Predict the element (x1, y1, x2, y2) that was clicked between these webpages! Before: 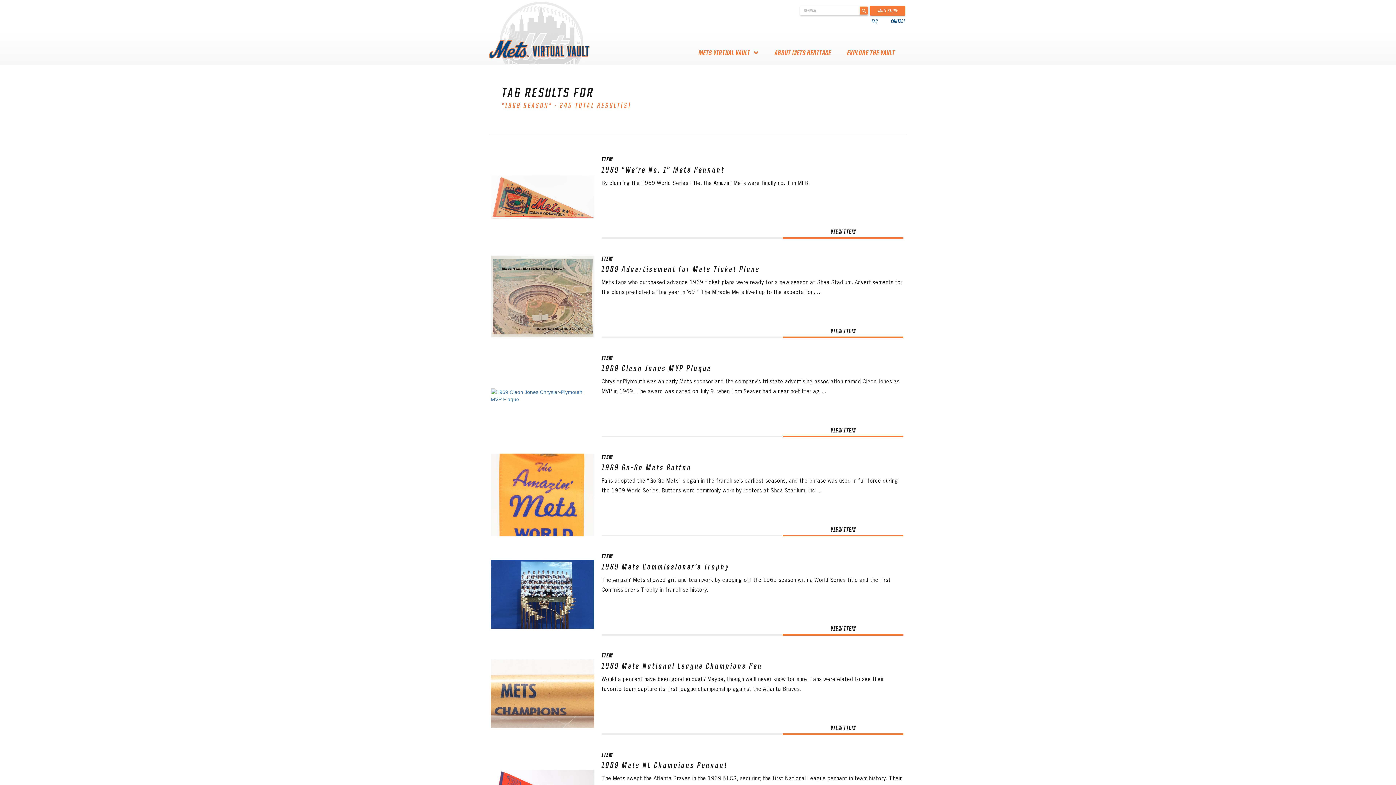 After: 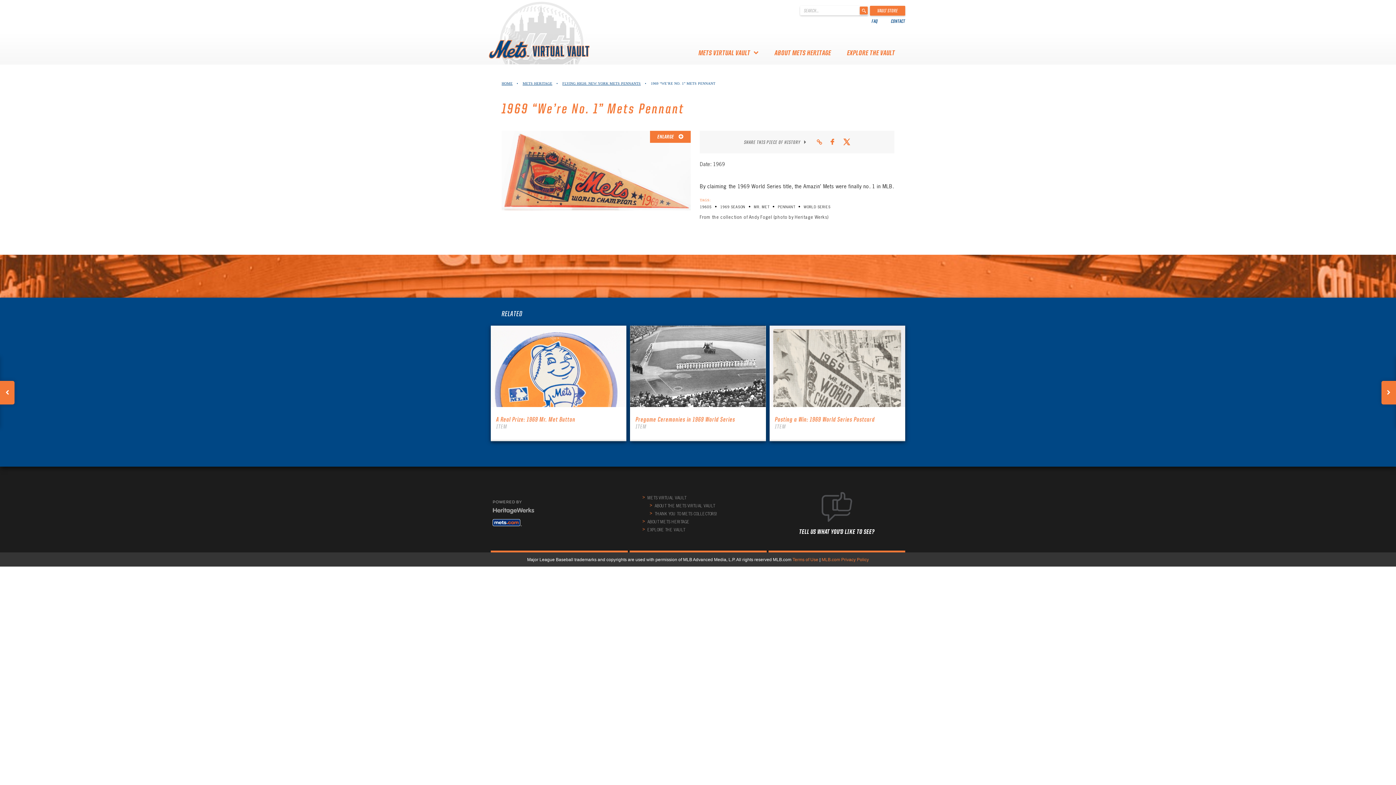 Action: label: VIEW ITEM bbox: (830, 228, 855, 235)